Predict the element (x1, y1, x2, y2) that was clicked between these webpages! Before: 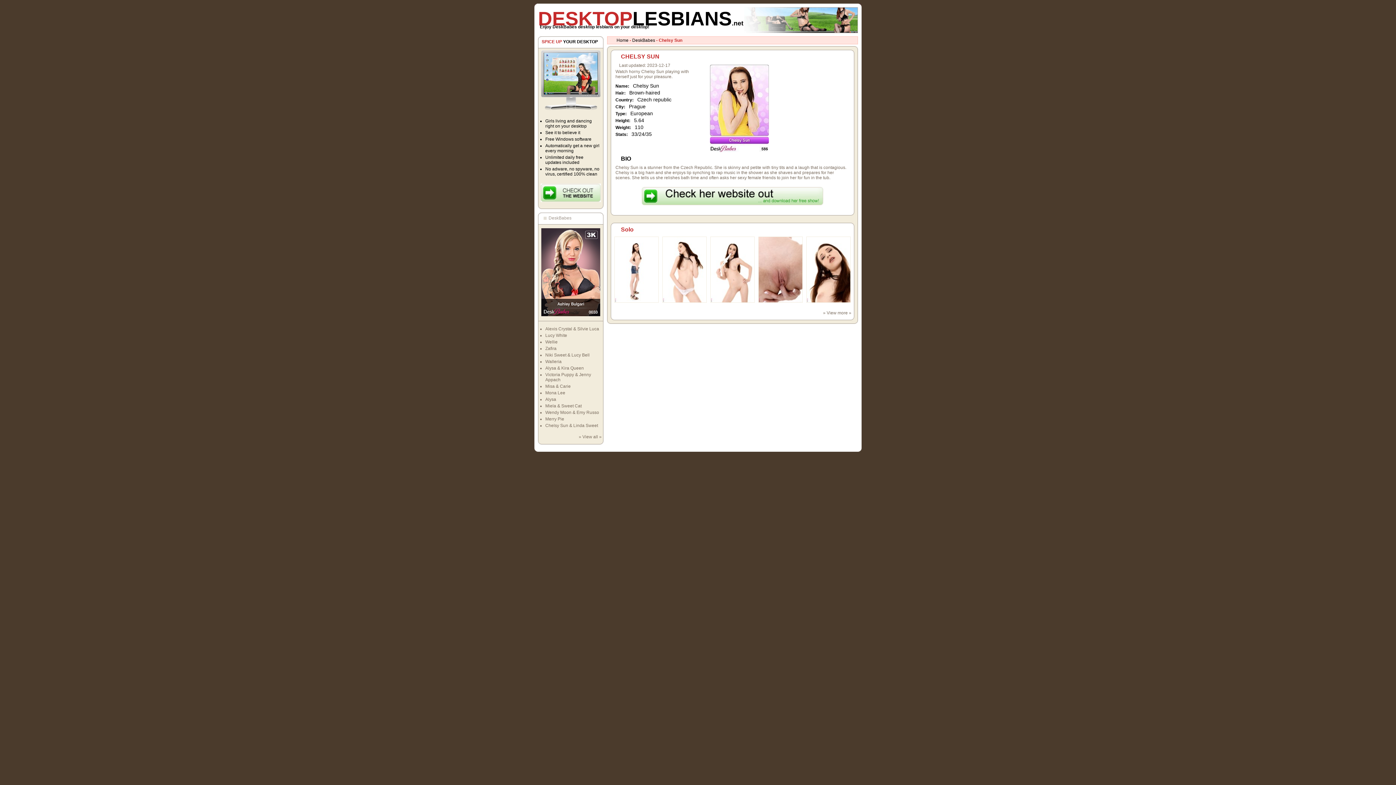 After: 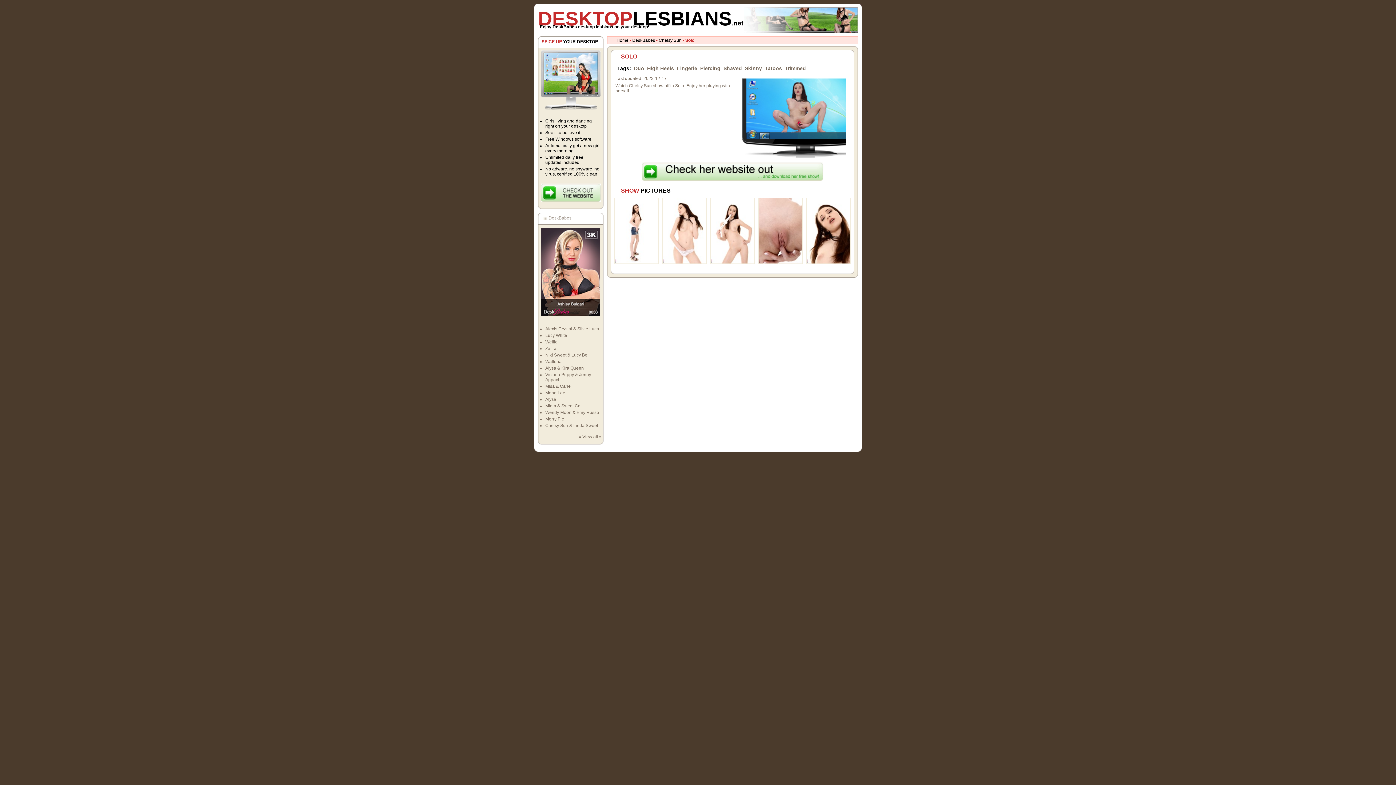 Action: label: Solo bbox: (621, 226, 633, 232)